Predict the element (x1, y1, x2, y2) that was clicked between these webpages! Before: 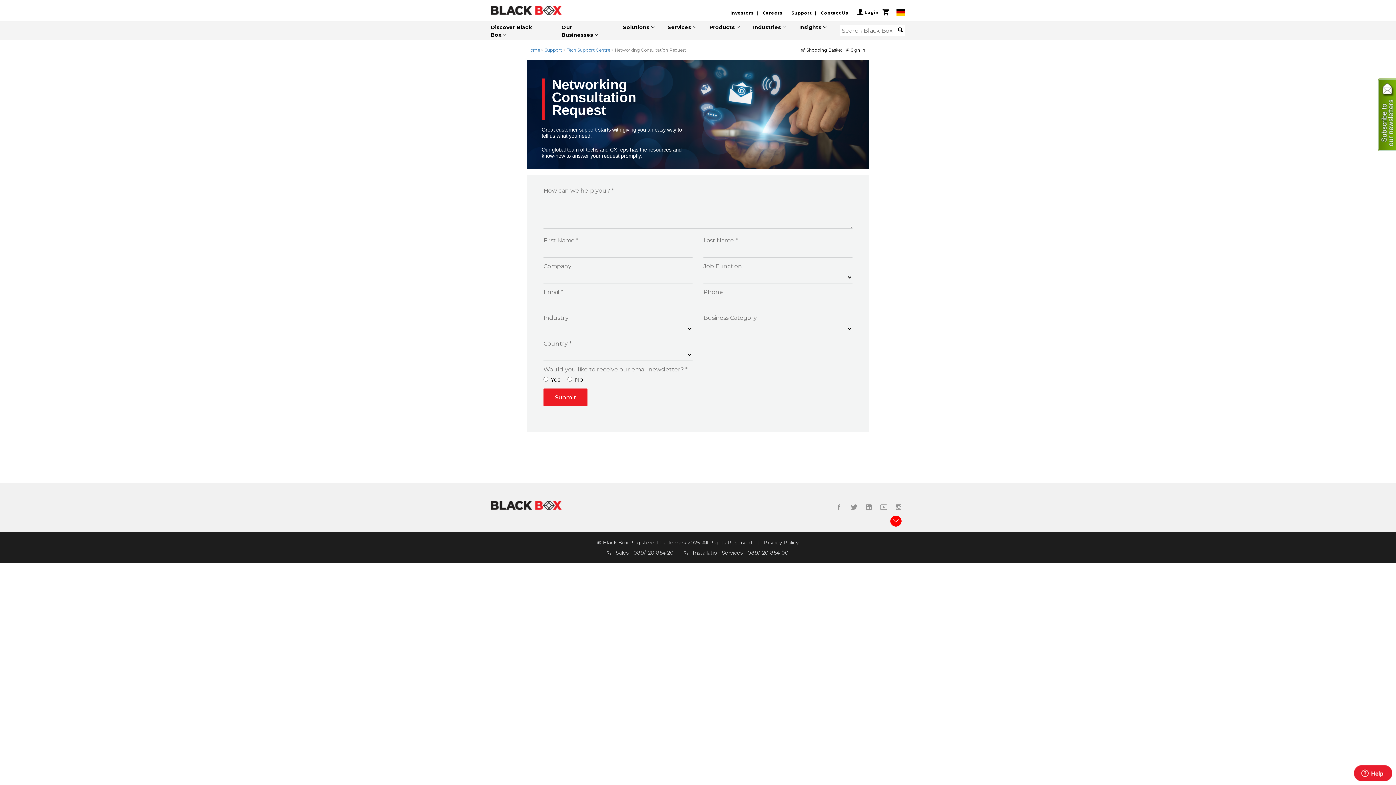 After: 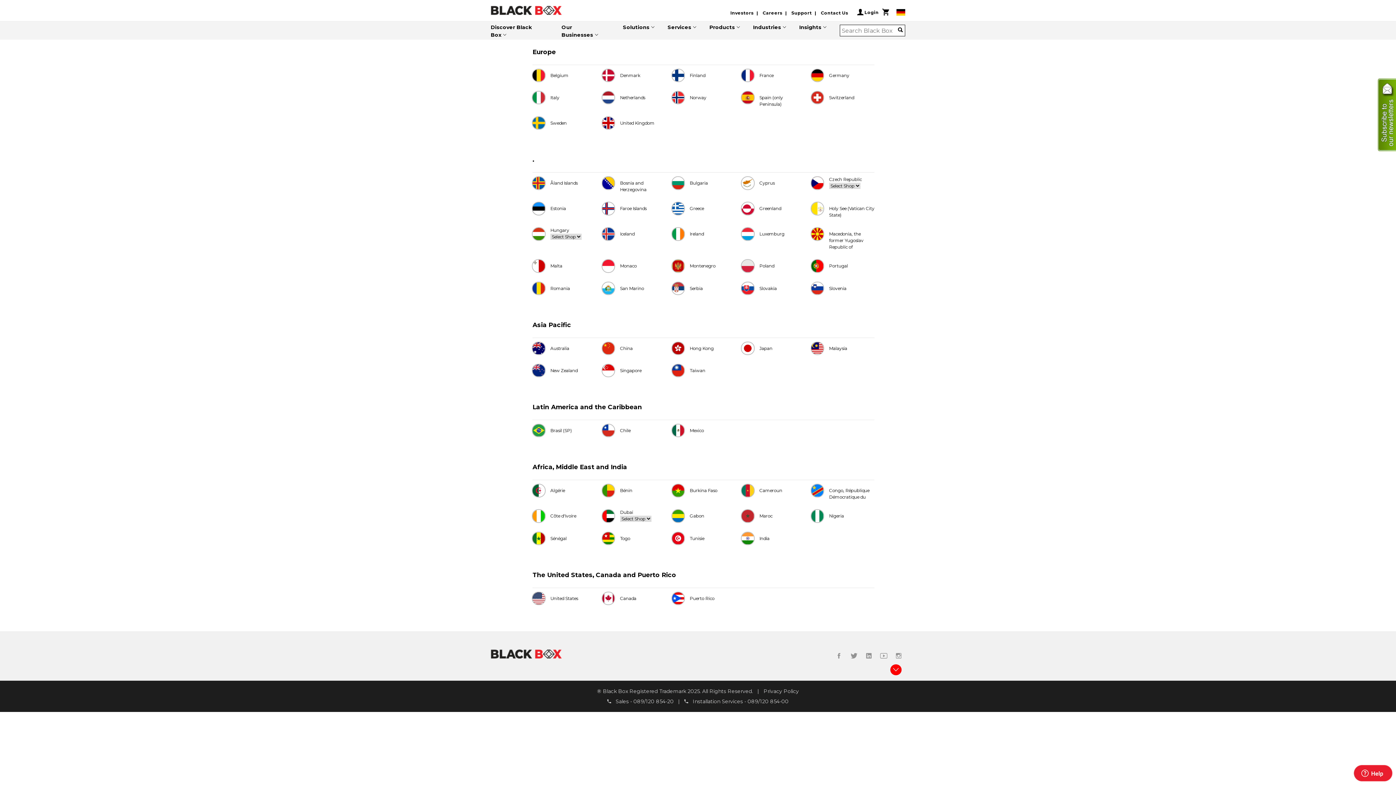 Action: bbox: (896, 9, 905, 15)